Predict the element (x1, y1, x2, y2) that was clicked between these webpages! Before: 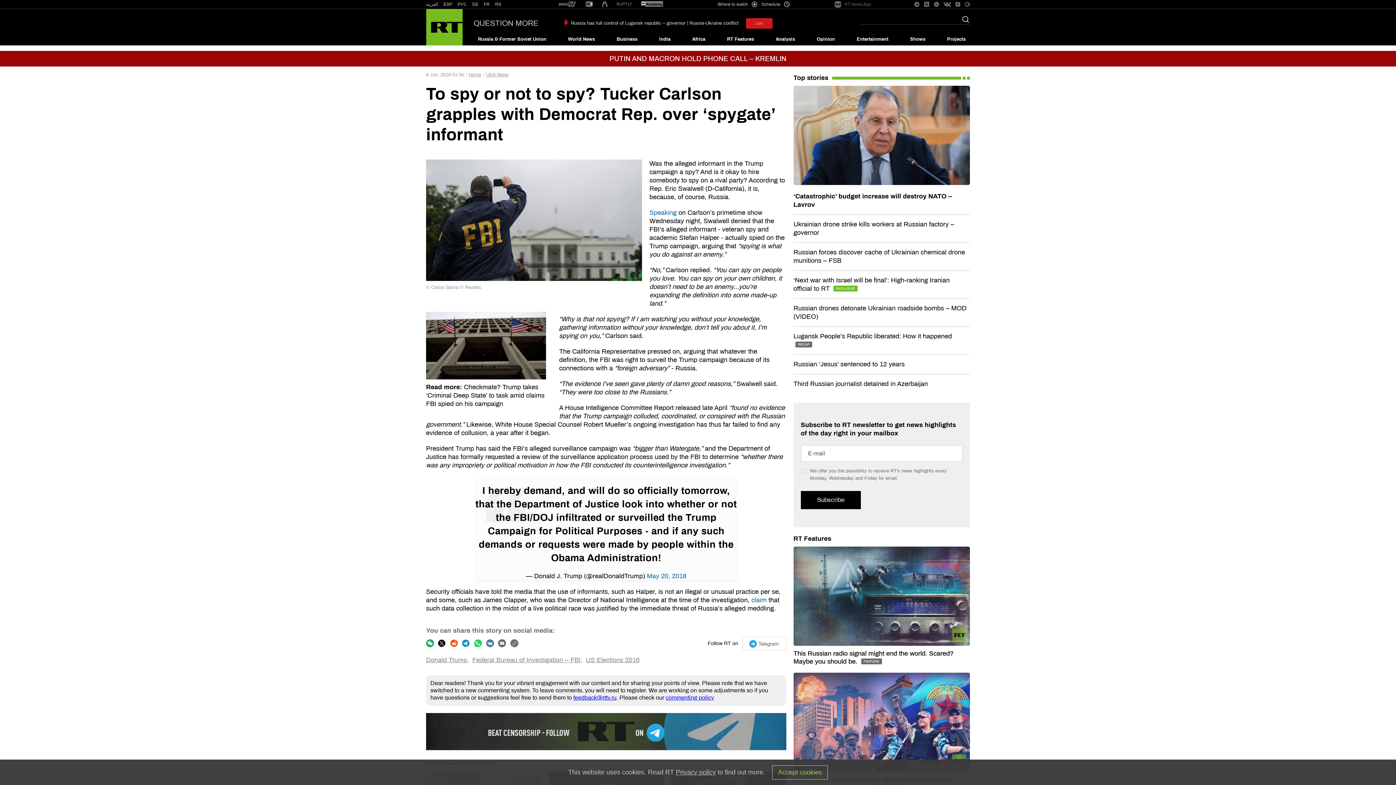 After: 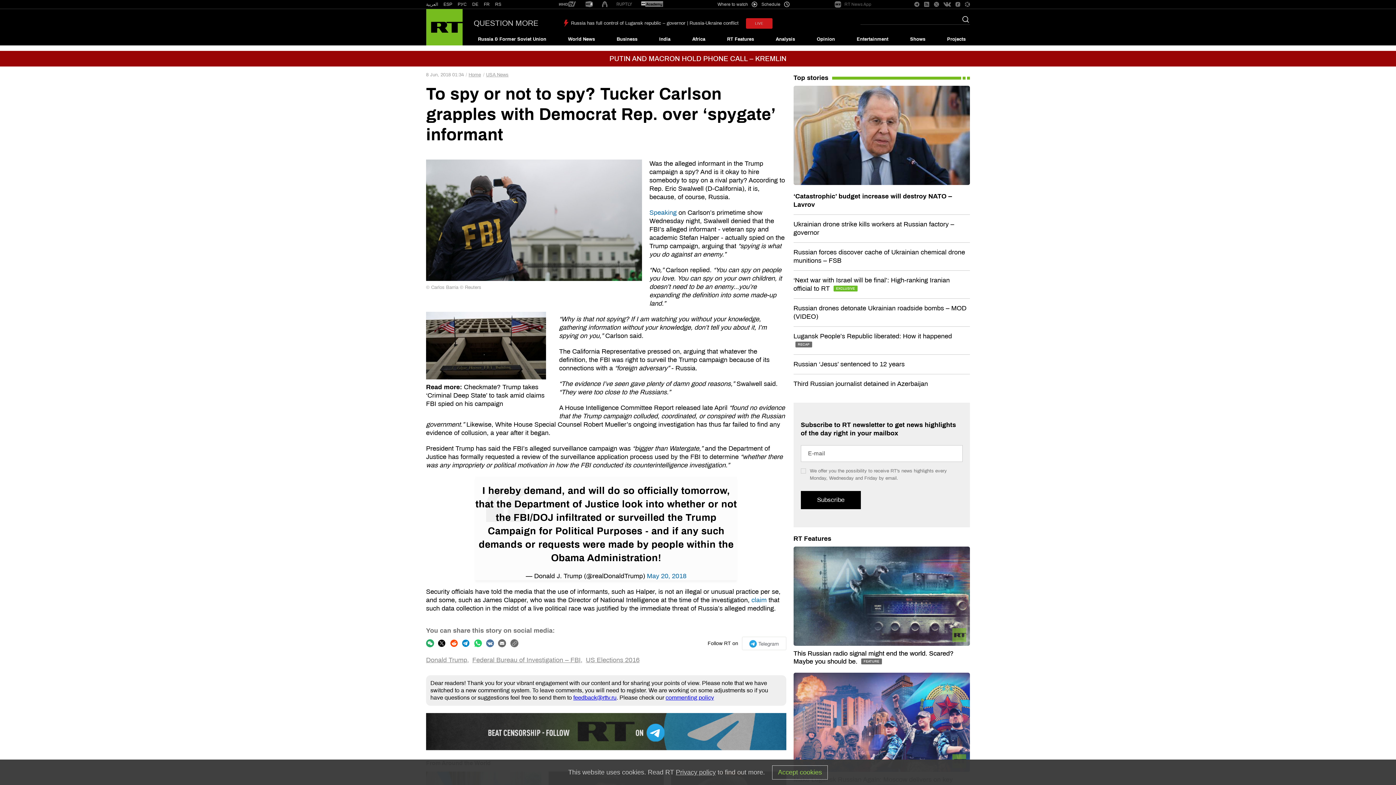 Action: bbox: (965, 1, 970, 7)